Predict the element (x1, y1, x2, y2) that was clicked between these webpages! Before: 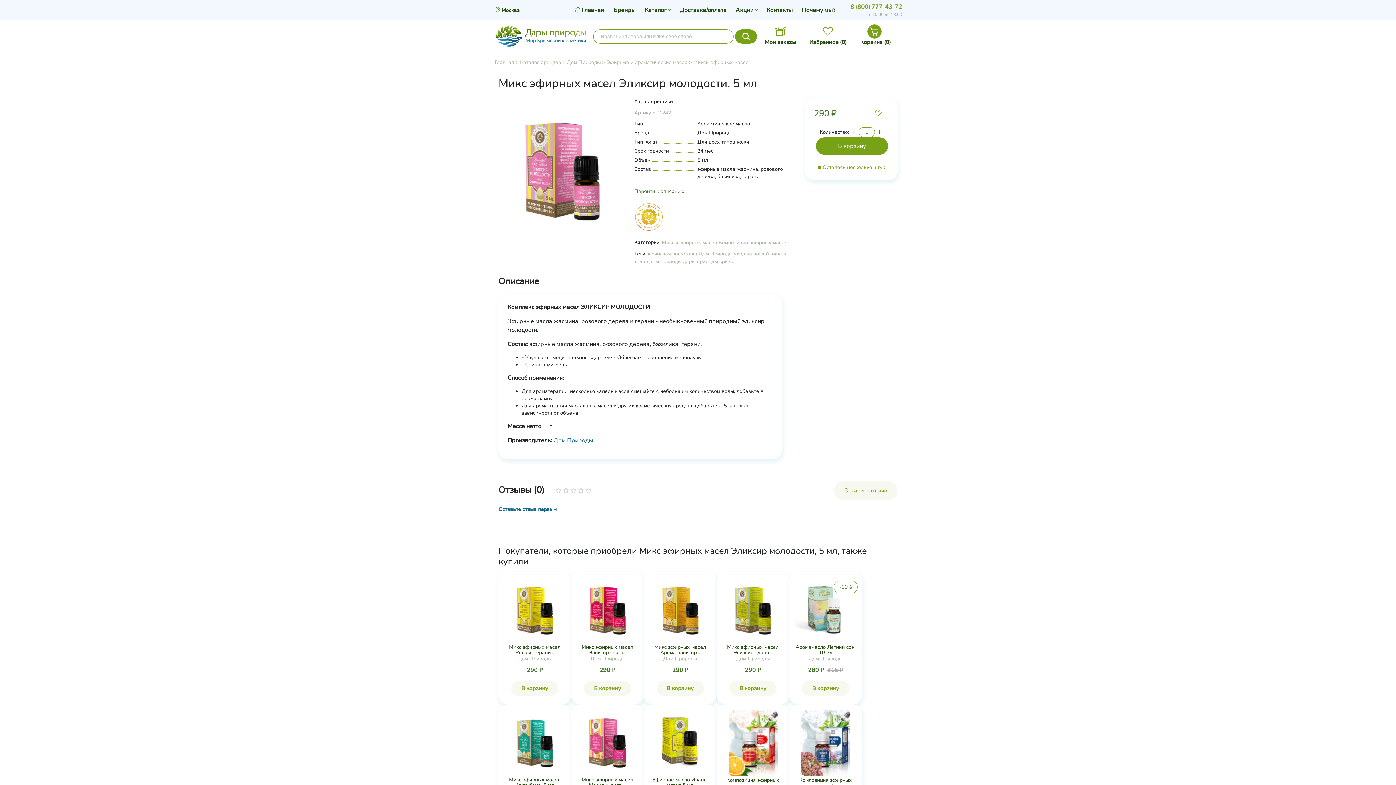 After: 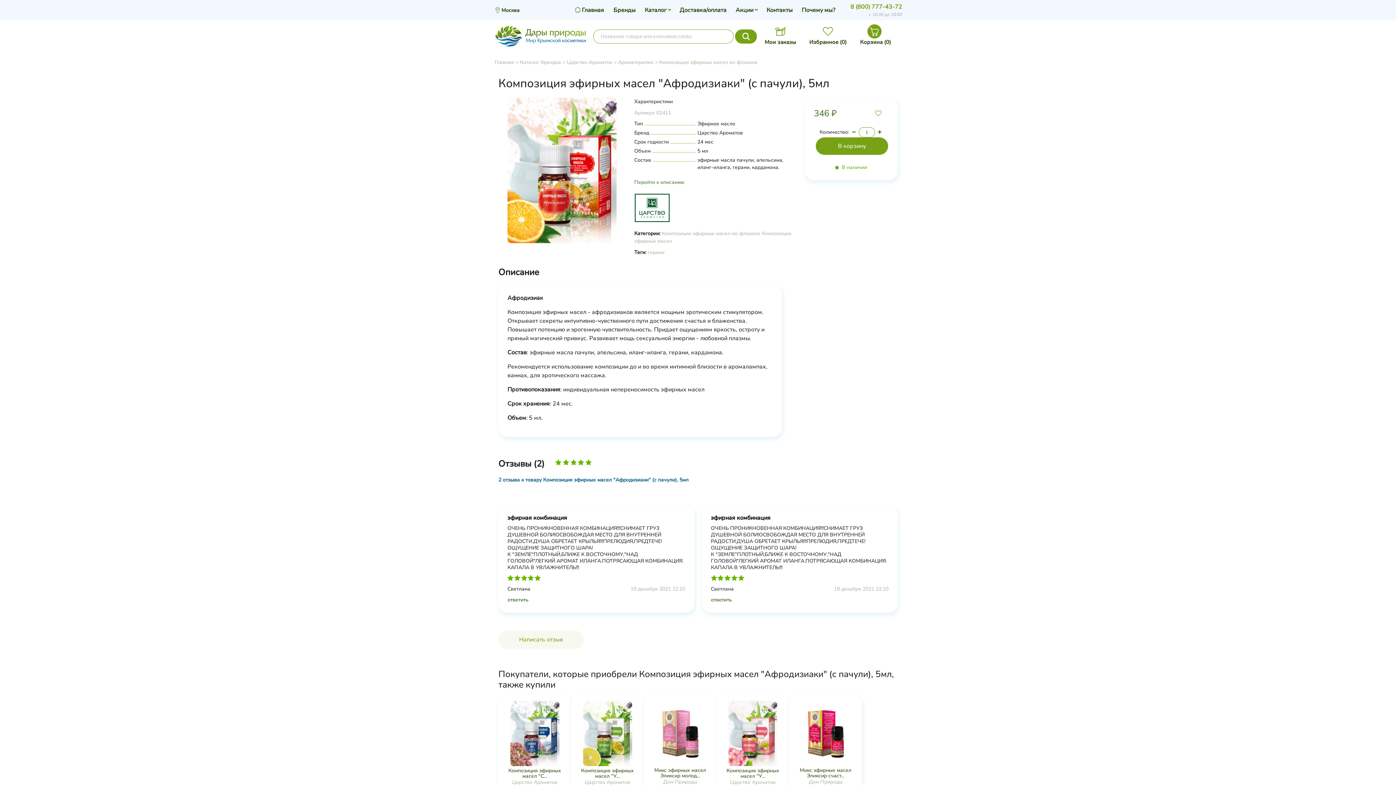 Action: bbox: (728, 739, 777, 746)